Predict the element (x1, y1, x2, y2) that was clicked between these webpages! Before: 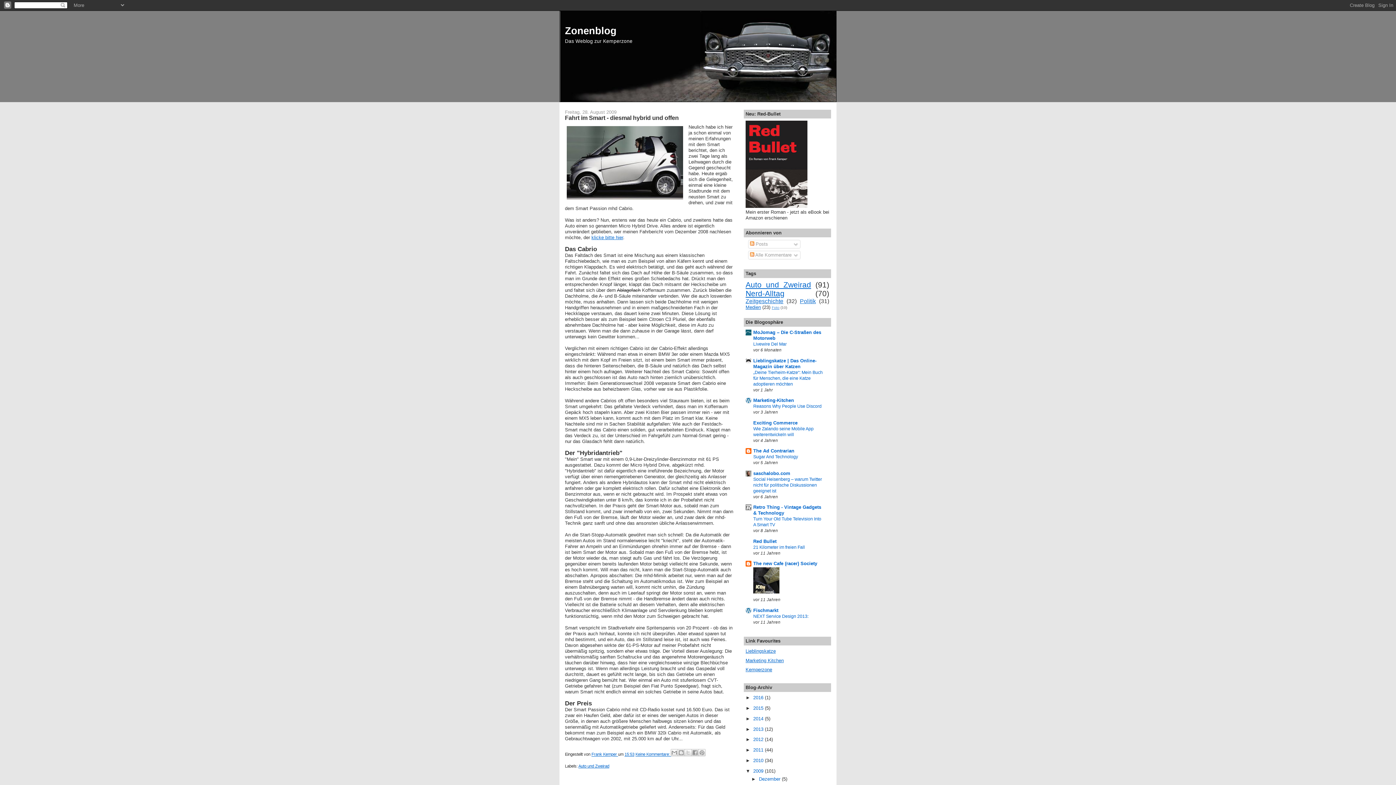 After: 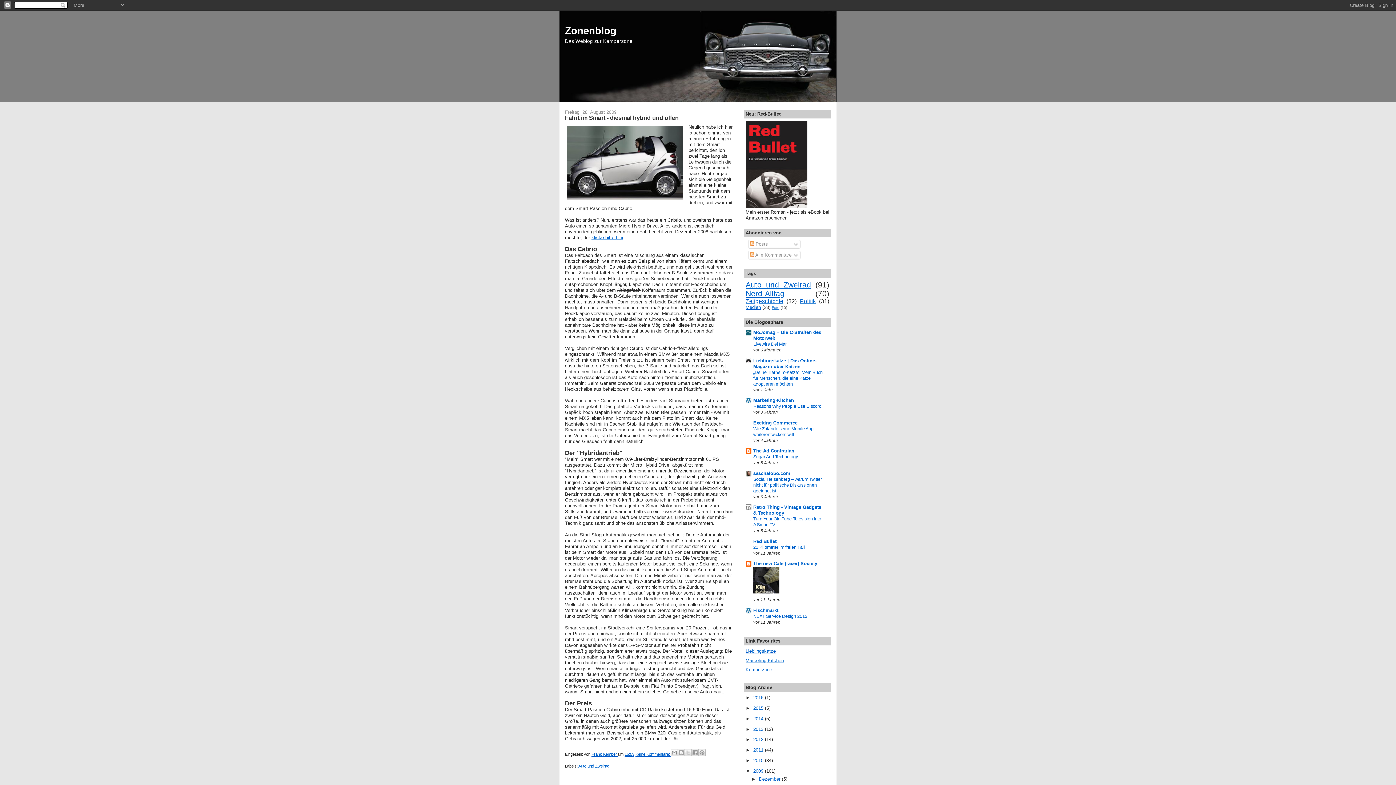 Action: bbox: (753, 454, 798, 459) label: Sugar And Technology